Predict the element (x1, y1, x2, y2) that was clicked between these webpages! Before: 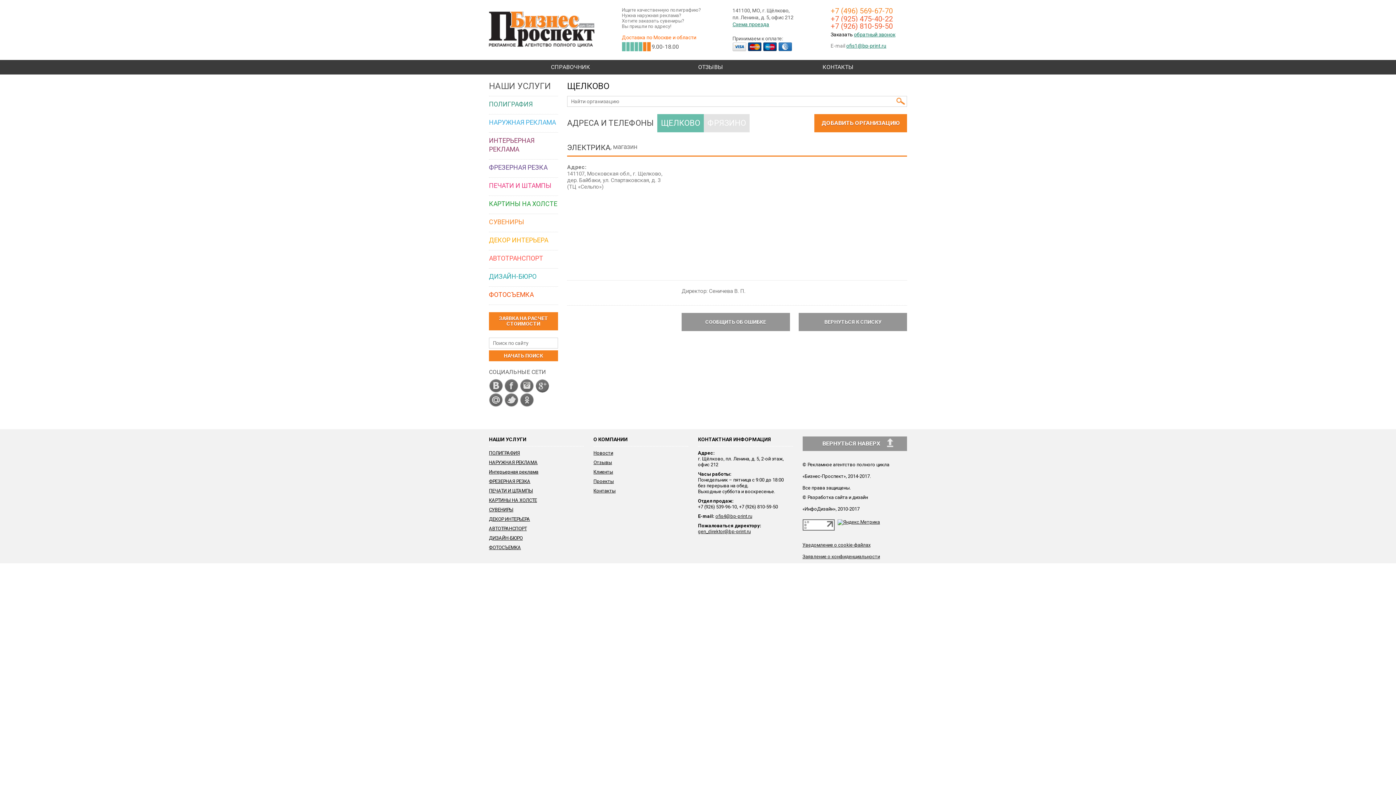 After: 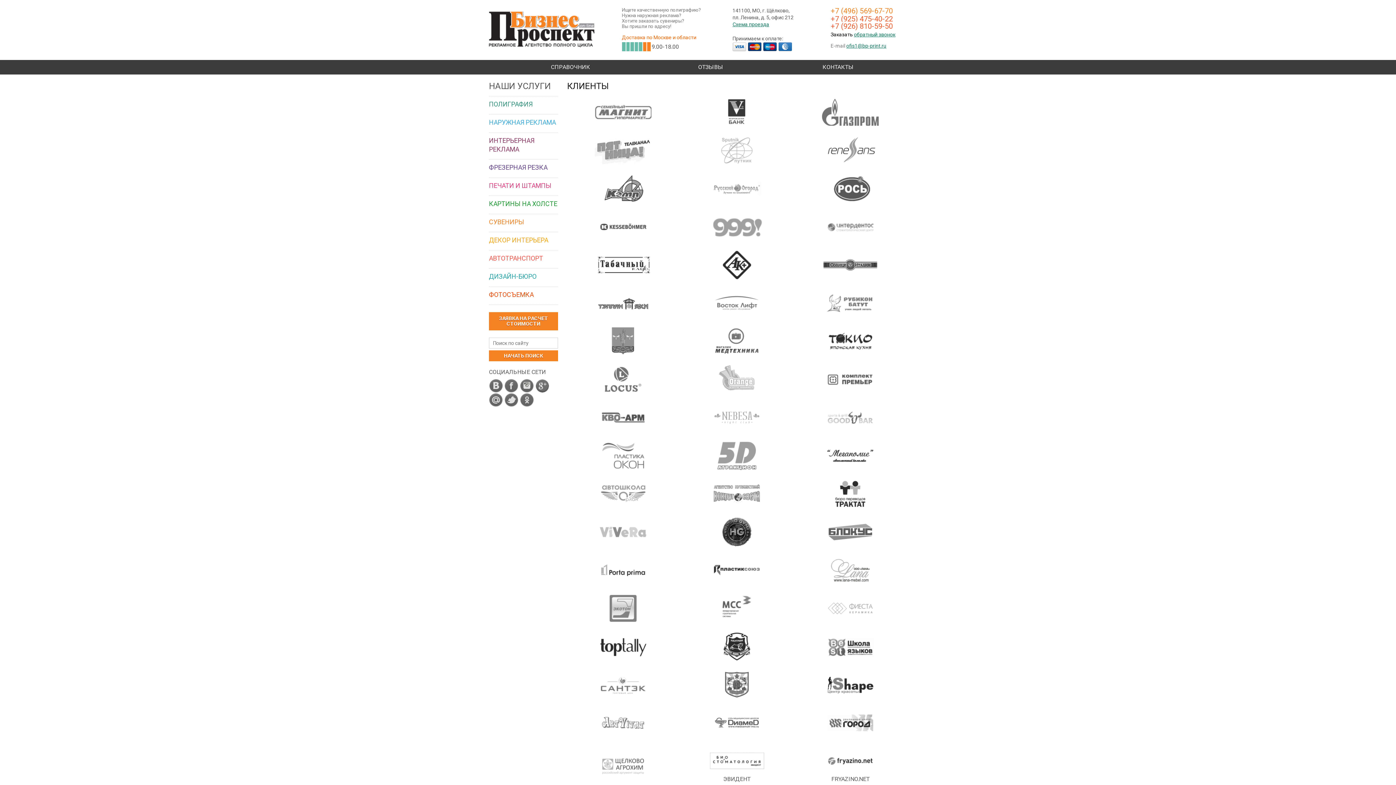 Action: bbox: (593, 469, 613, 474) label: Клиенты